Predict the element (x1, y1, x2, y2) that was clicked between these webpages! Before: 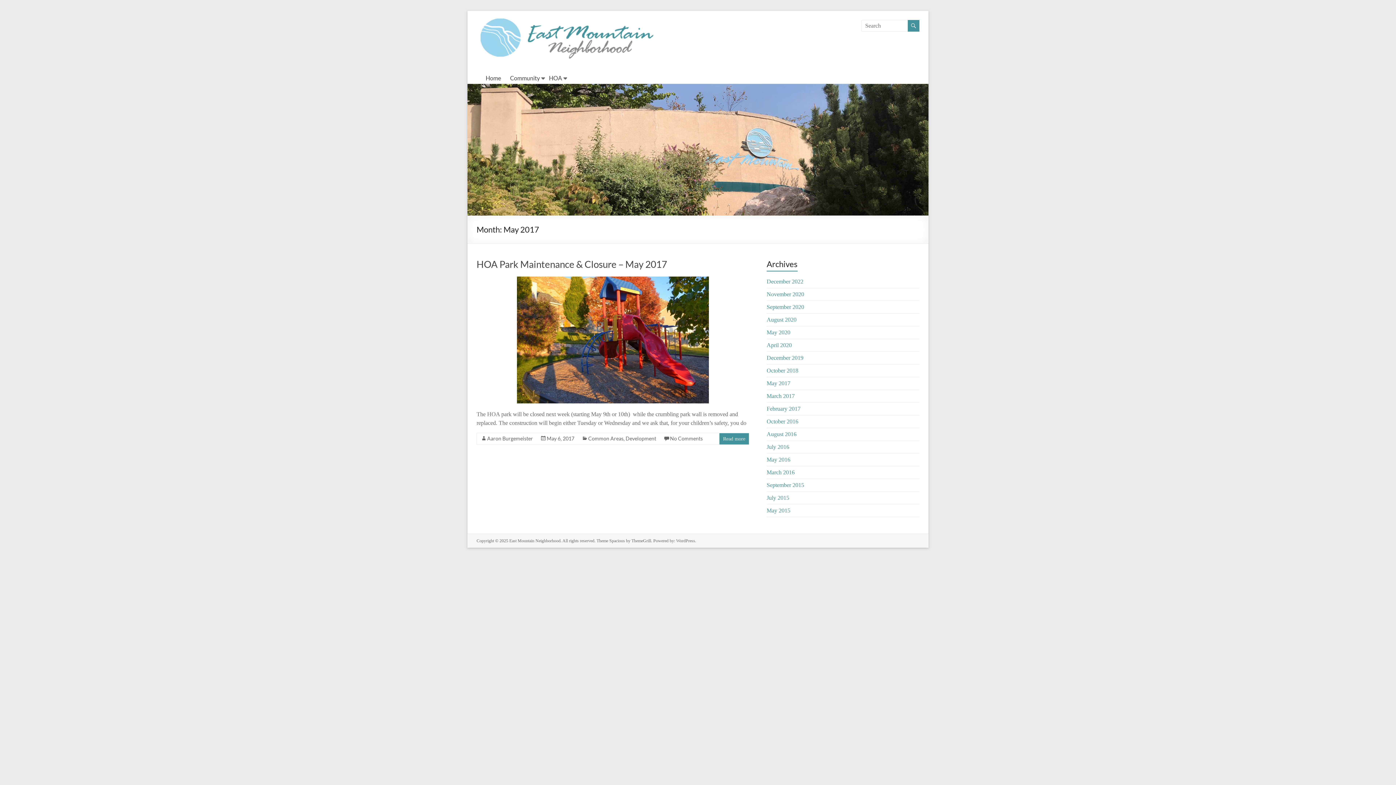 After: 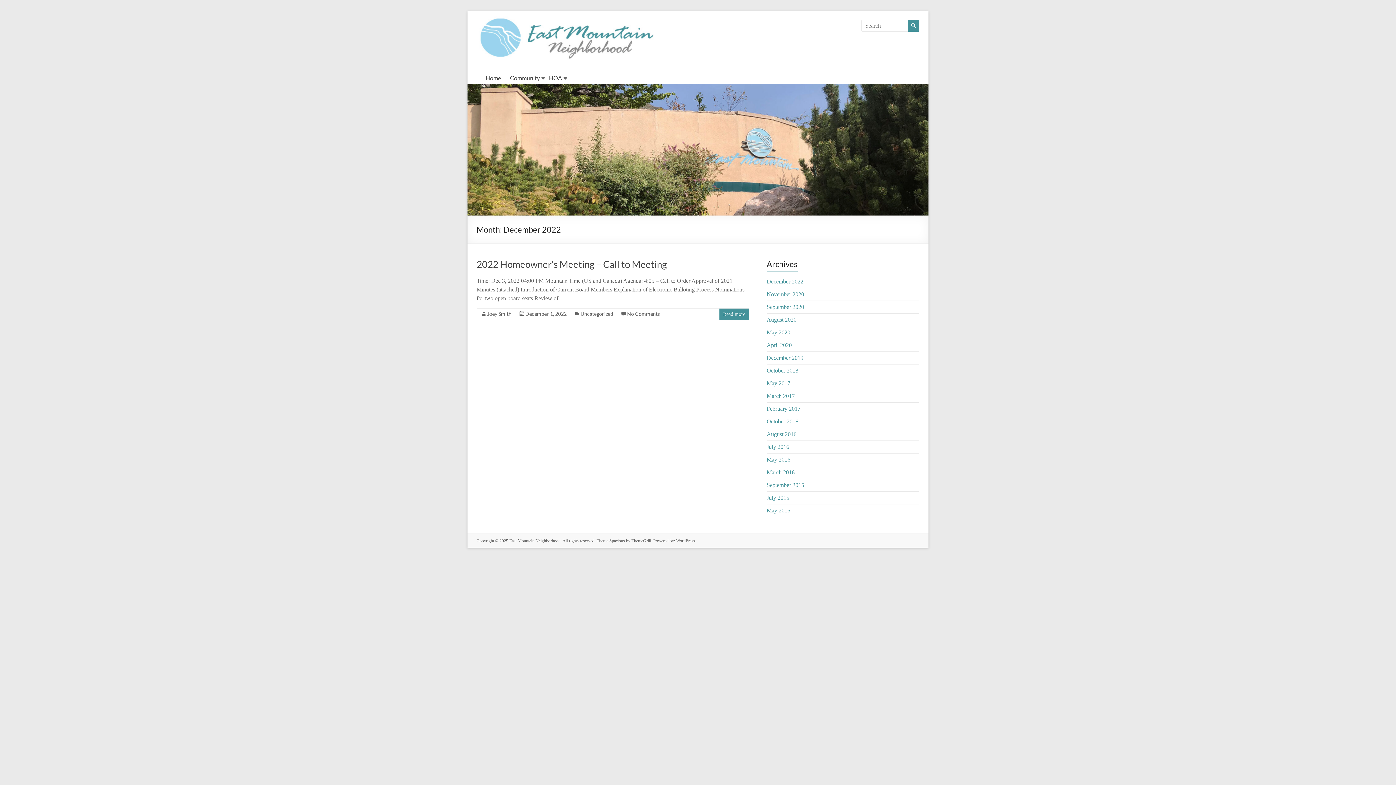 Action: bbox: (766, 278, 803, 284) label: December 2022